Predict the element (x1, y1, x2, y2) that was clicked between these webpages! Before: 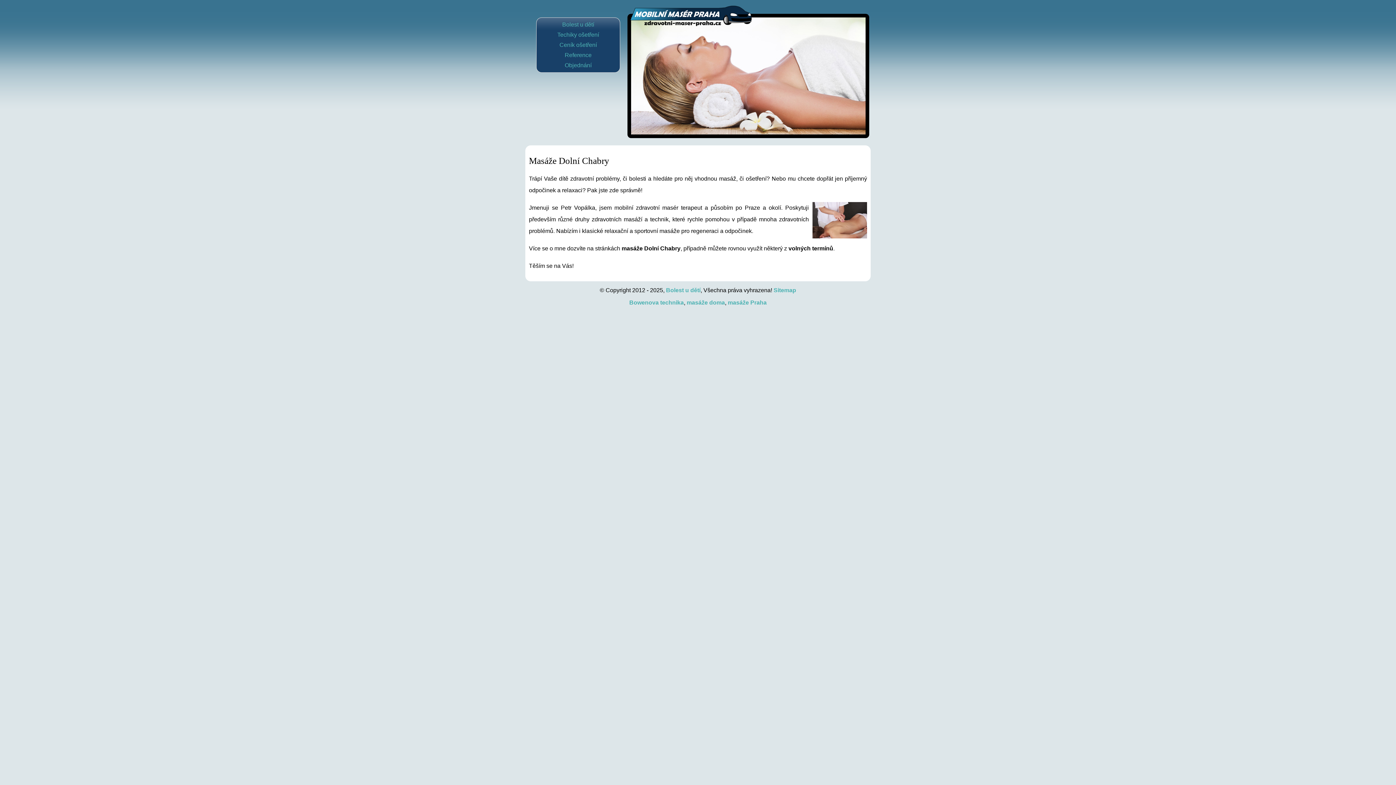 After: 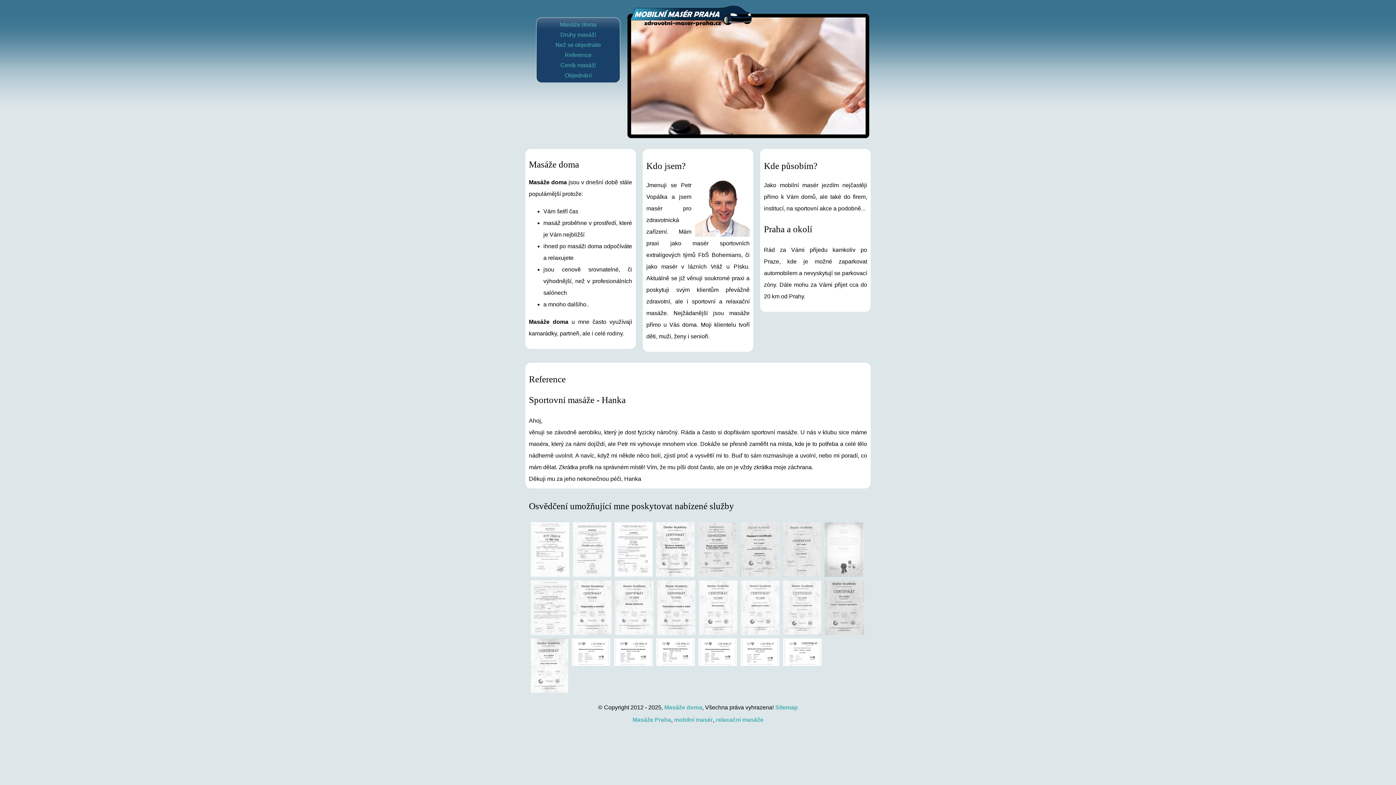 Action: label: masáže doma bbox: (686, 299, 725, 305)